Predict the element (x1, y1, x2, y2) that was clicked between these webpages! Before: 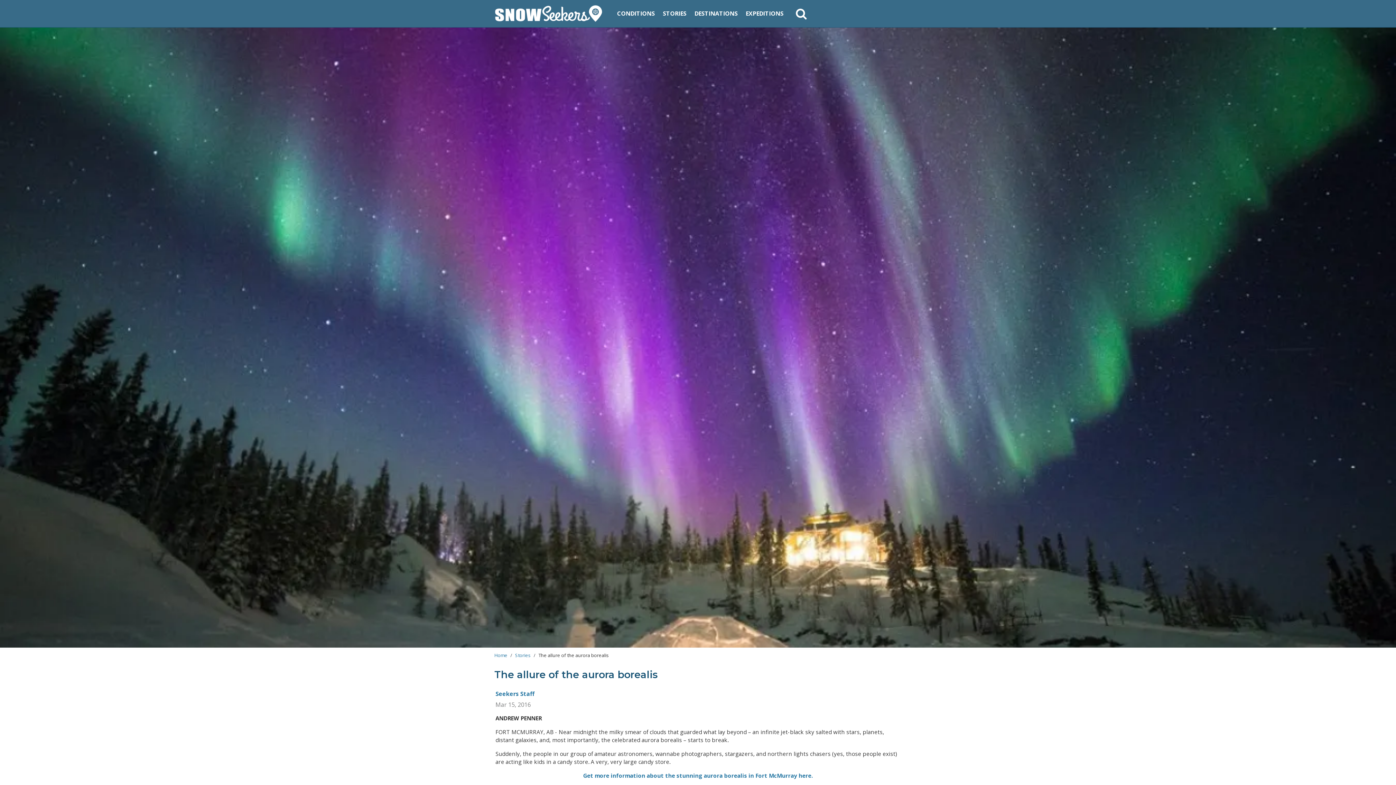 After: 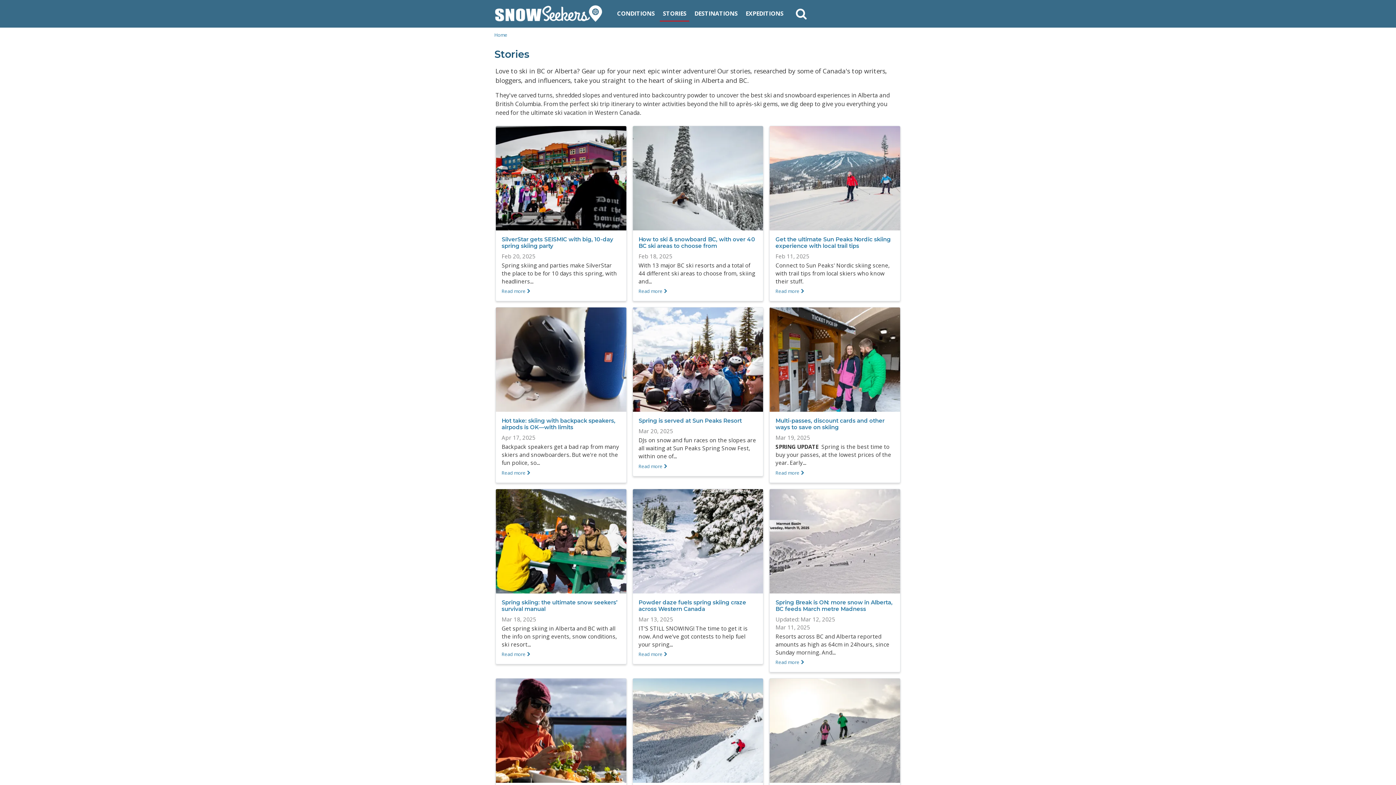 Action: bbox: (660, 6, 689, 21) label: STORIES